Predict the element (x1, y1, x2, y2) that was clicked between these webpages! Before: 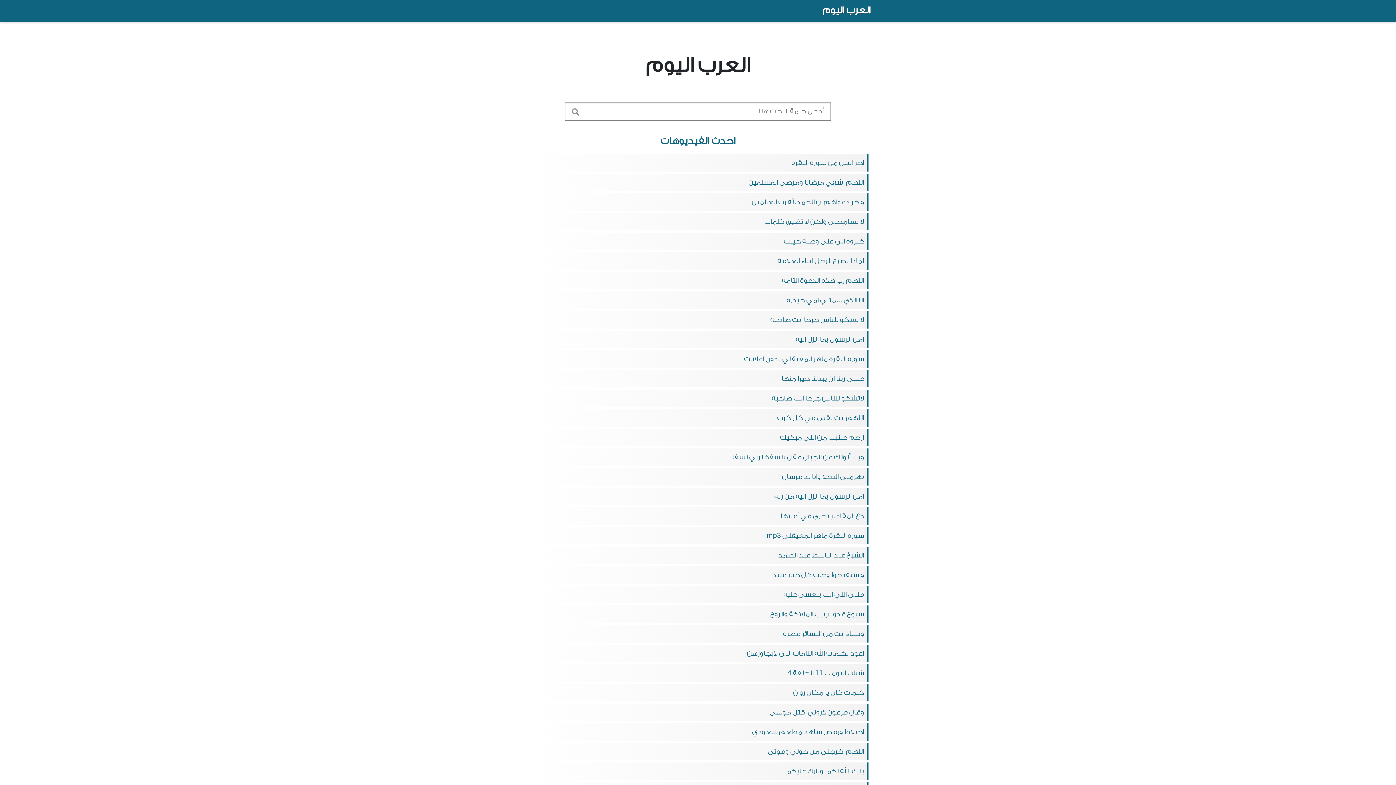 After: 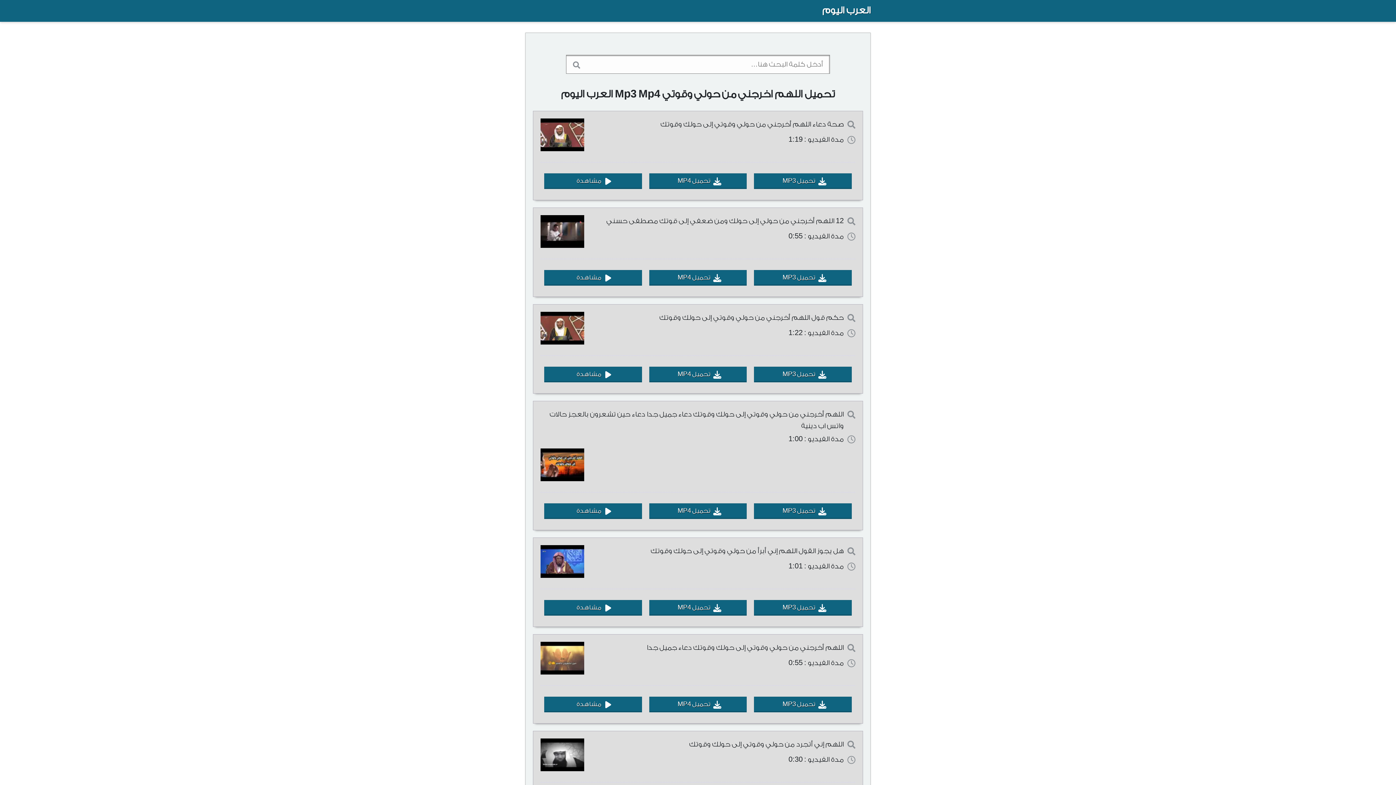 Action: bbox: (525, 743, 870, 760) label: اللهم اخرجني من حولي وقوتي